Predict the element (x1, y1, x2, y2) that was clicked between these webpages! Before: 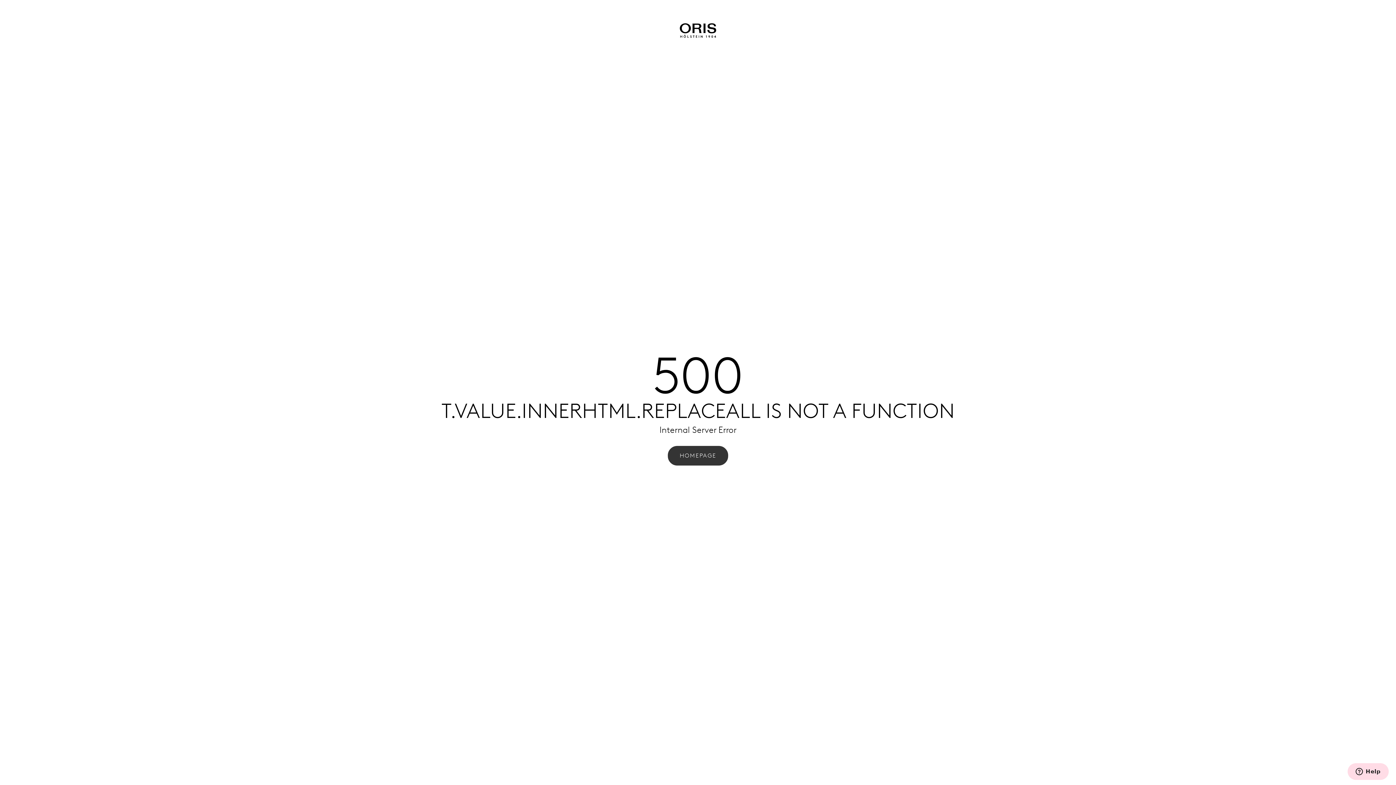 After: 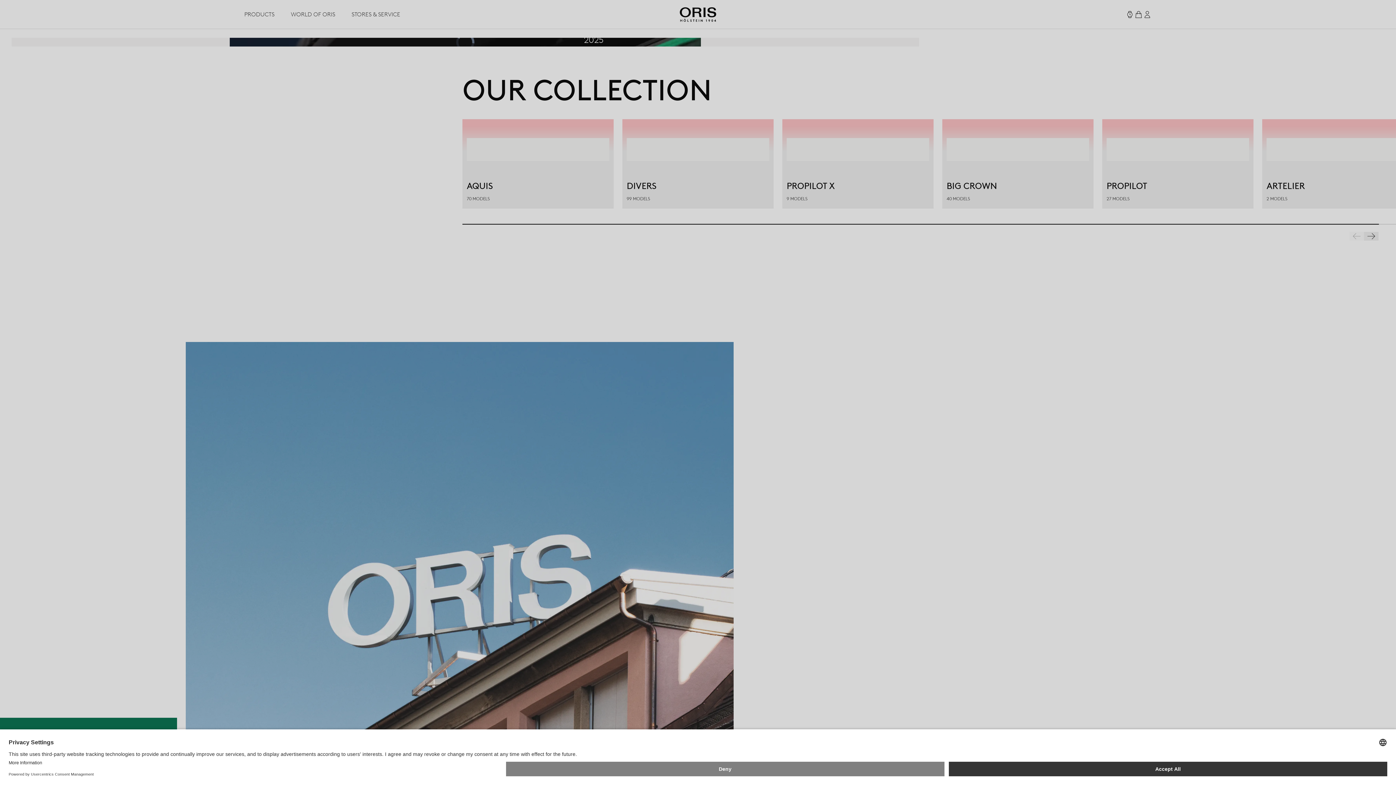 Action: bbox: (667, 446, 728, 465) label: HOMEPAGE